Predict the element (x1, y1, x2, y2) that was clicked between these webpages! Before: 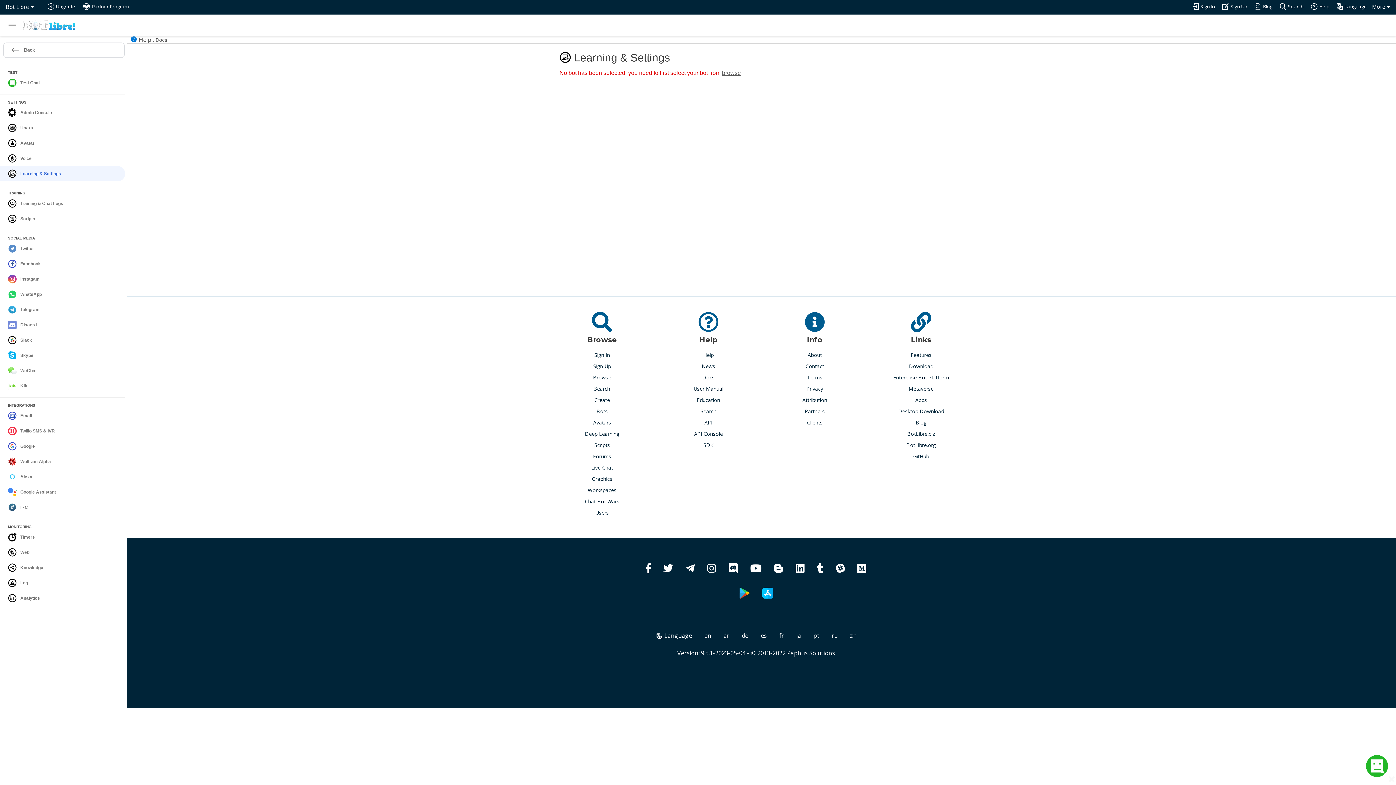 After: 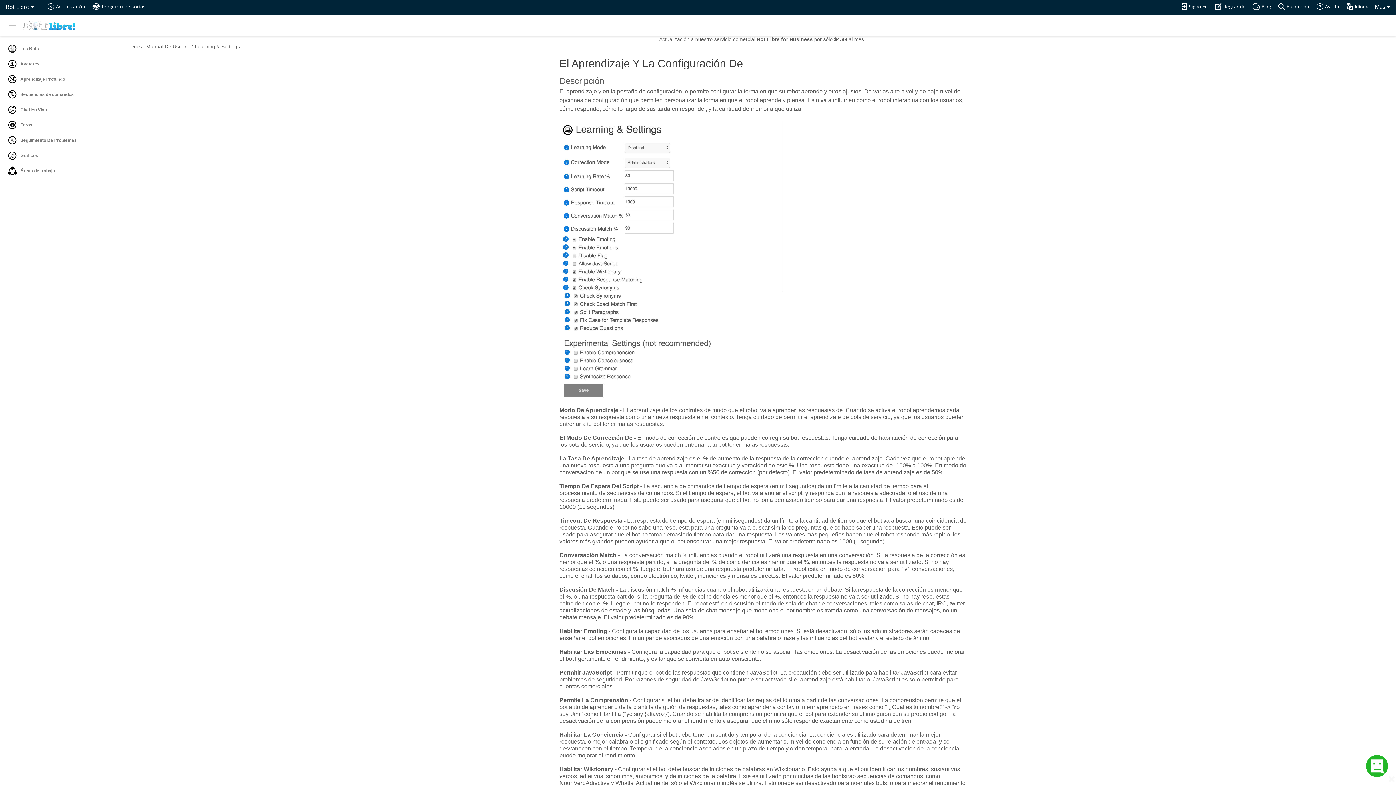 Action: bbox: (155, 37, 167, 42) label: Docs